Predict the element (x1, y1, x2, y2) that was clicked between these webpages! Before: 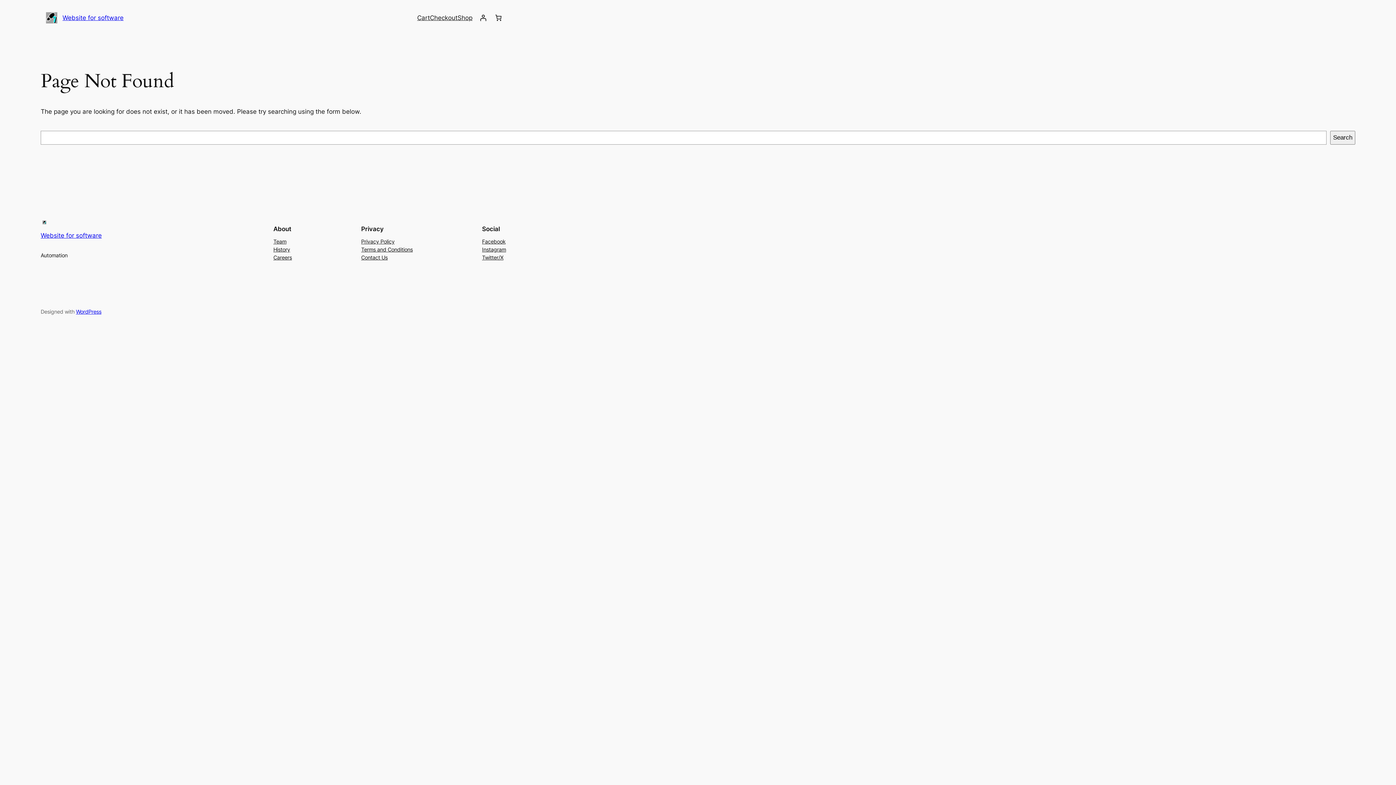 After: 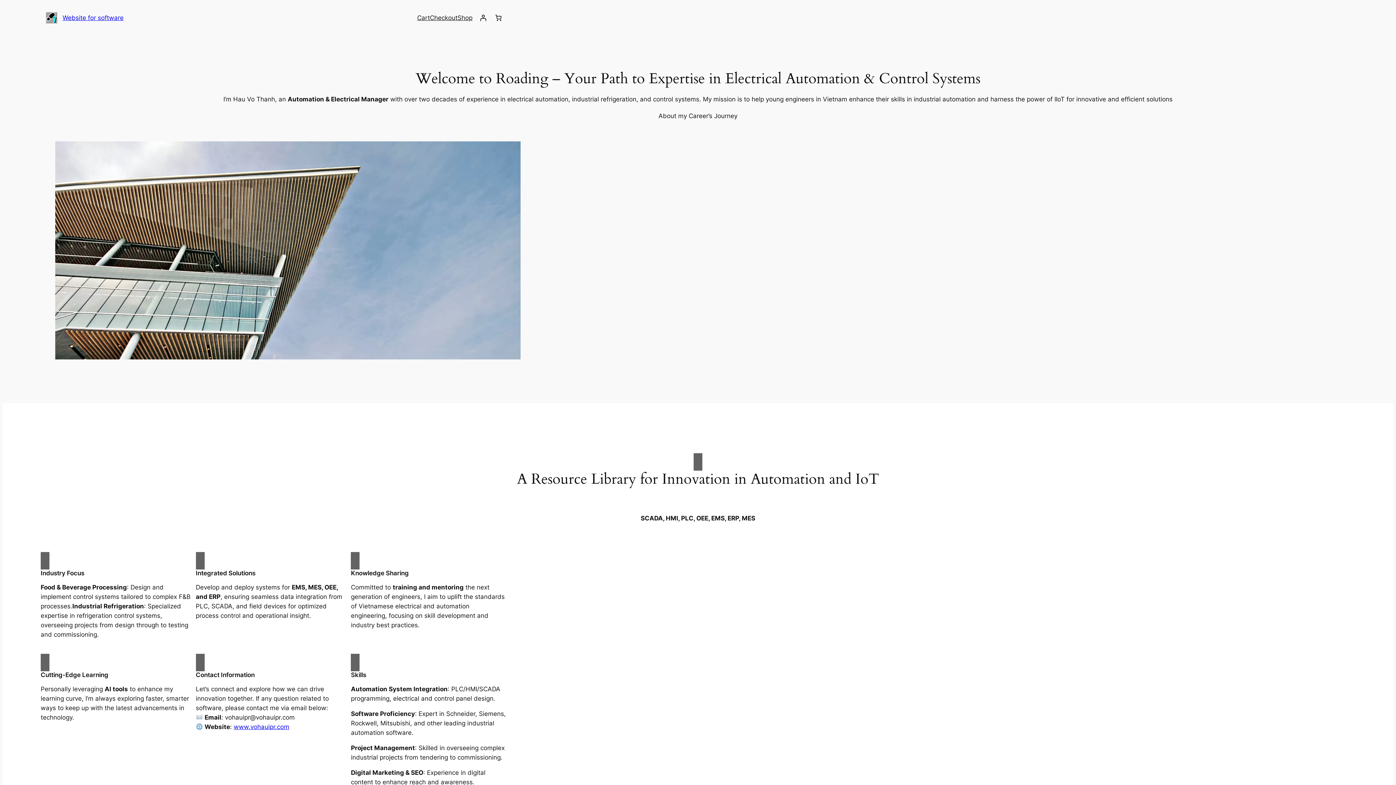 Action: bbox: (40, 220, 48, 224)